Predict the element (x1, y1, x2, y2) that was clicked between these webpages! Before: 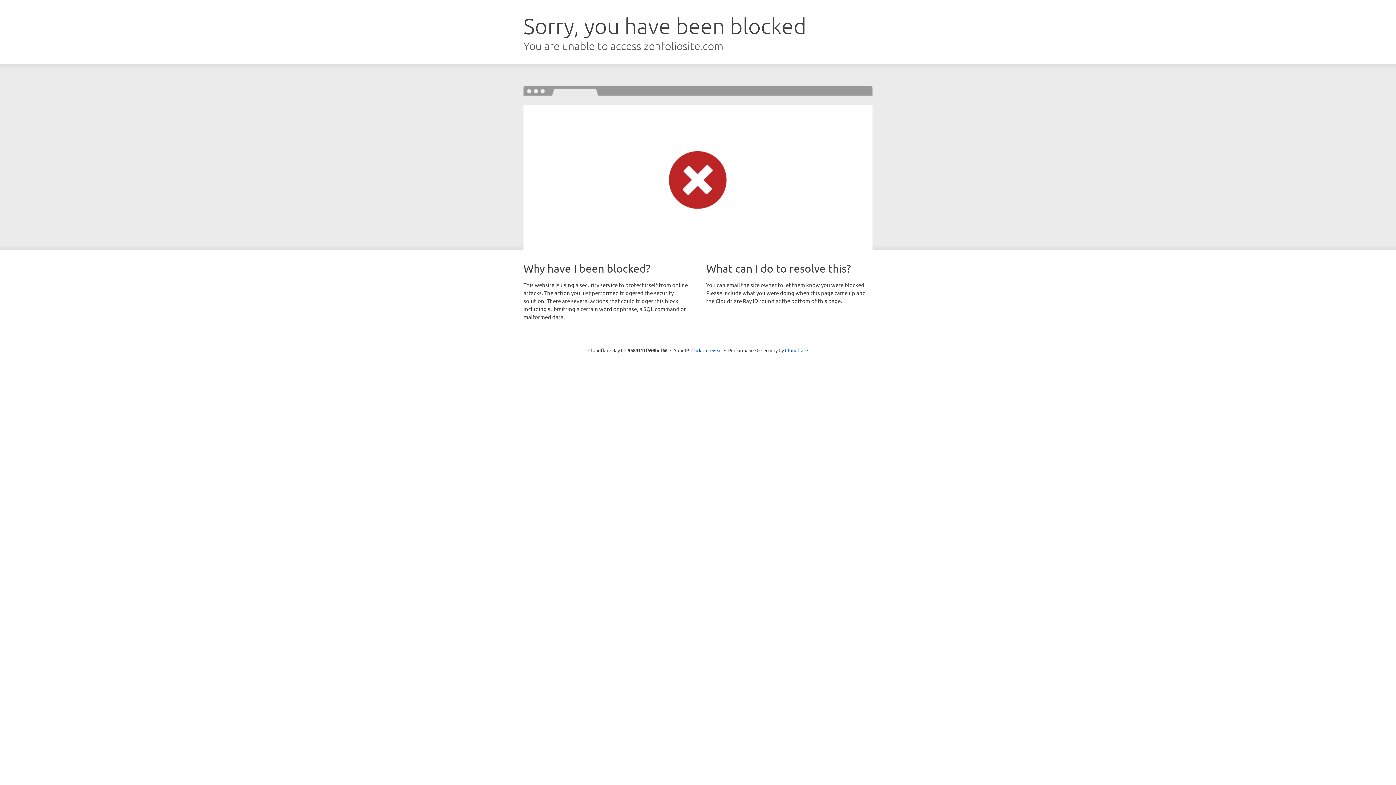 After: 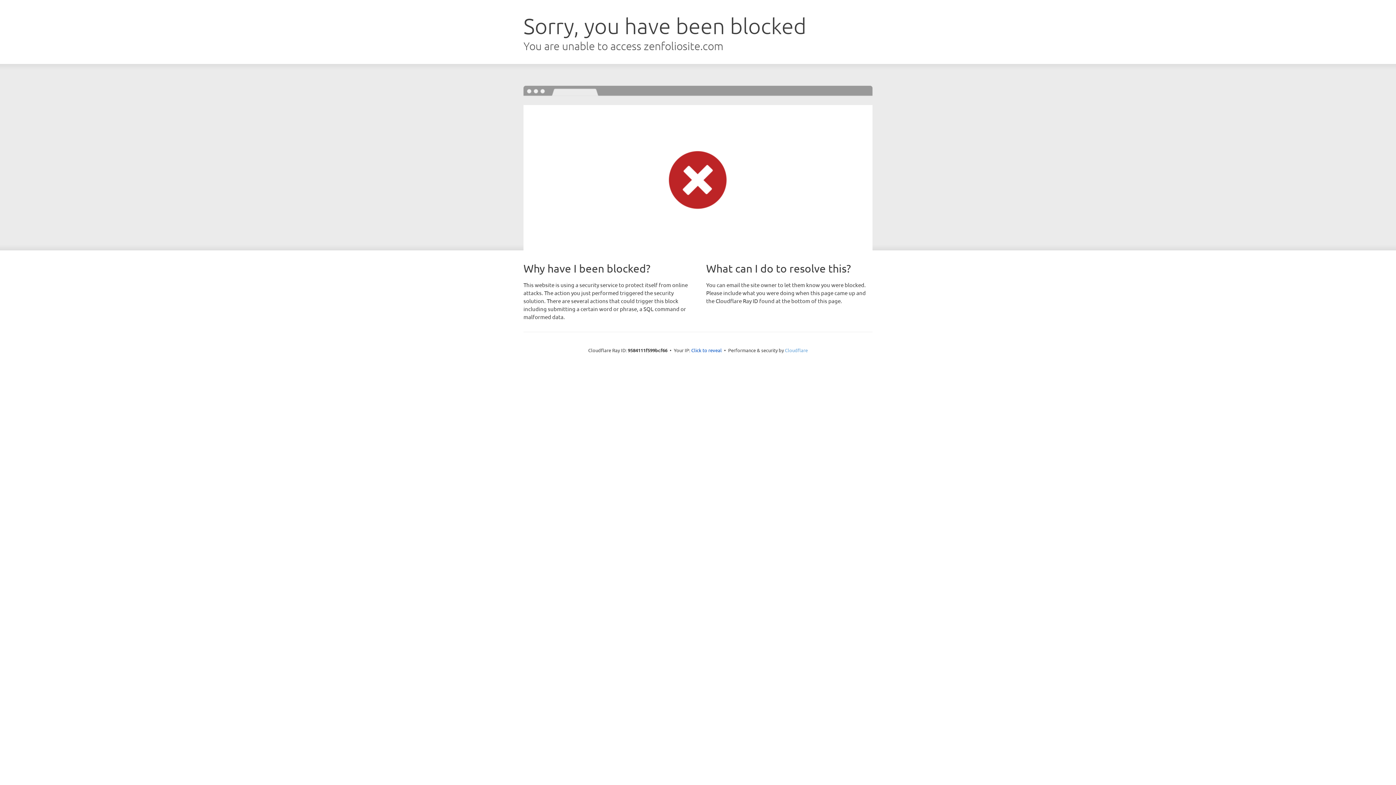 Action: bbox: (785, 347, 808, 353) label: Cloudflare